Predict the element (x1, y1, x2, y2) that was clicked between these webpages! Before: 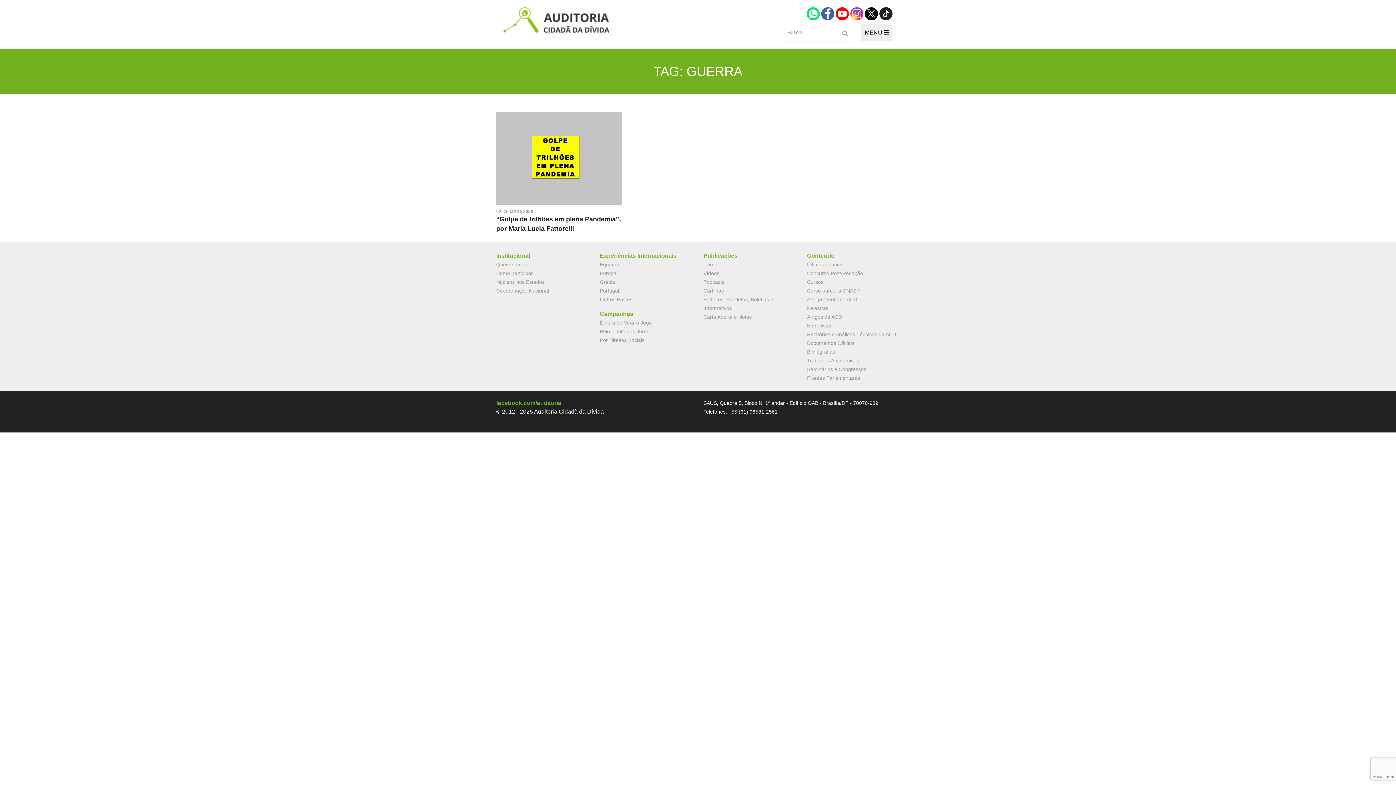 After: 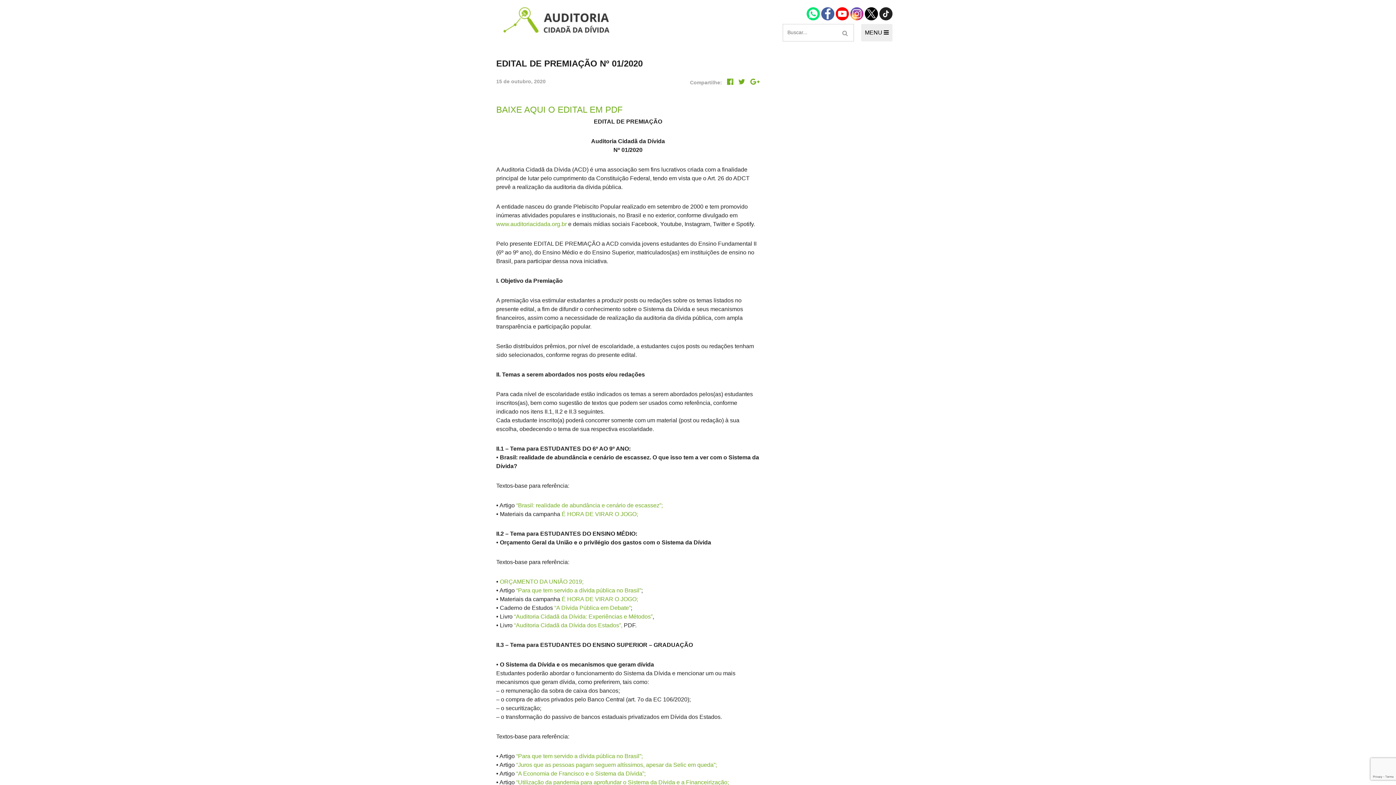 Action: label: Concurso Post/Redação bbox: (807, 270, 863, 276)